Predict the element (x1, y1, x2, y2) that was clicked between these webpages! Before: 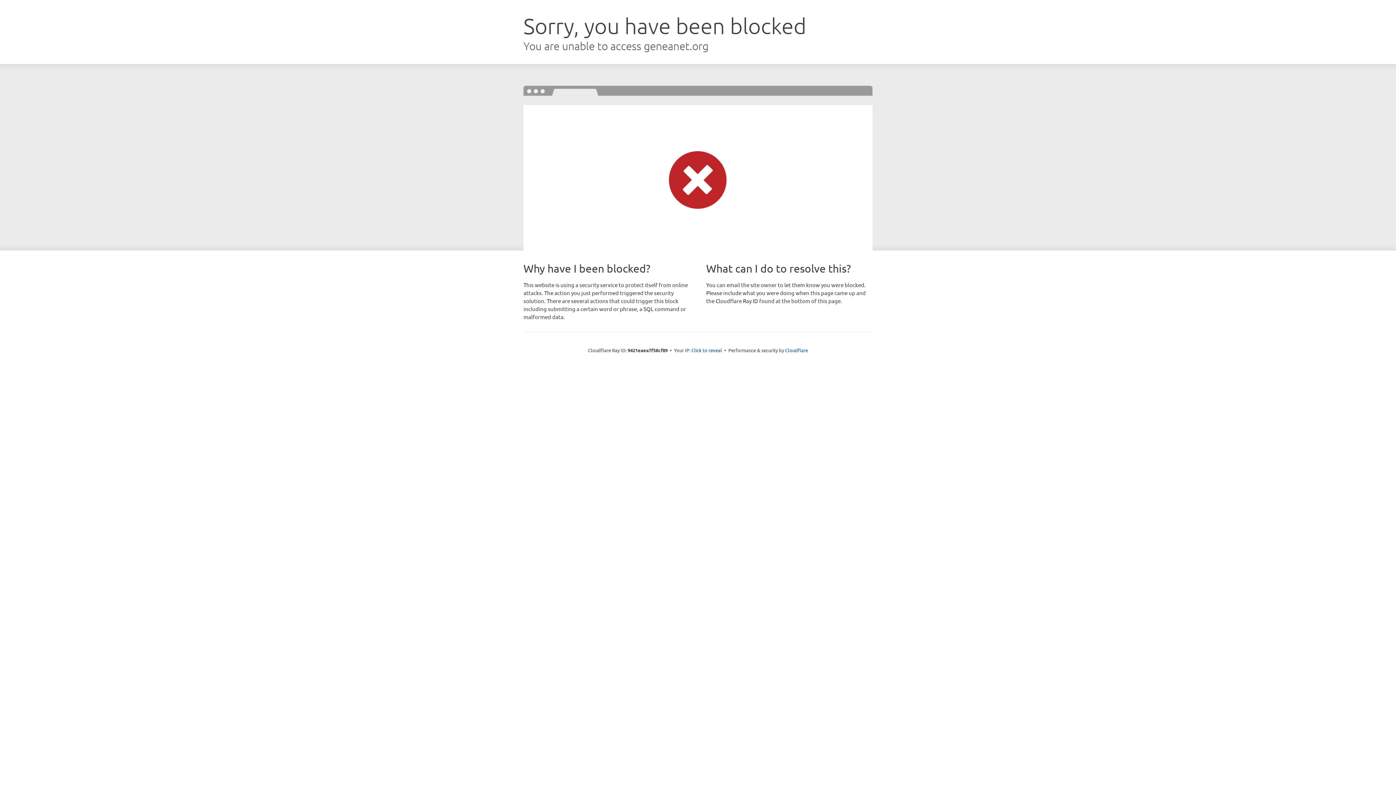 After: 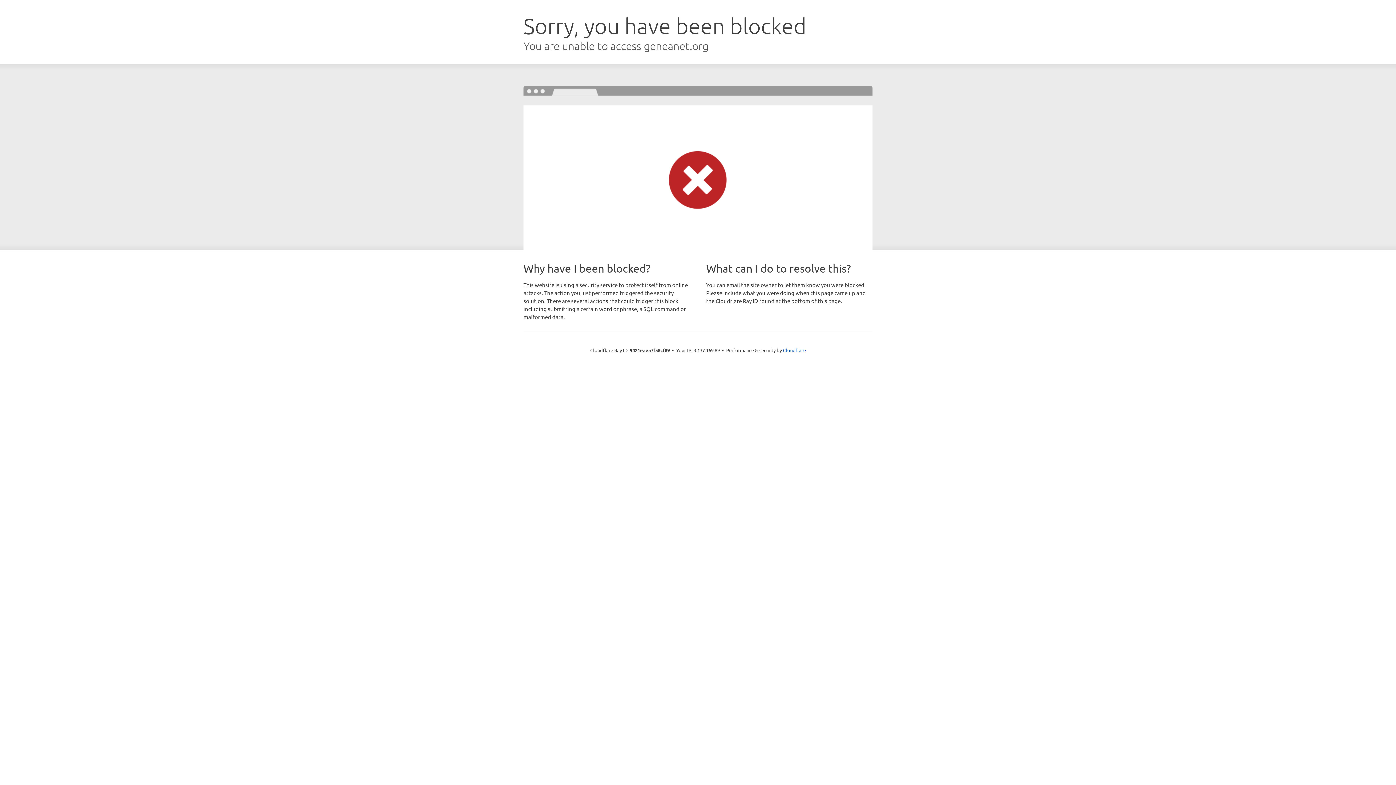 Action: bbox: (691, 346, 722, 353) label: Click to reveal